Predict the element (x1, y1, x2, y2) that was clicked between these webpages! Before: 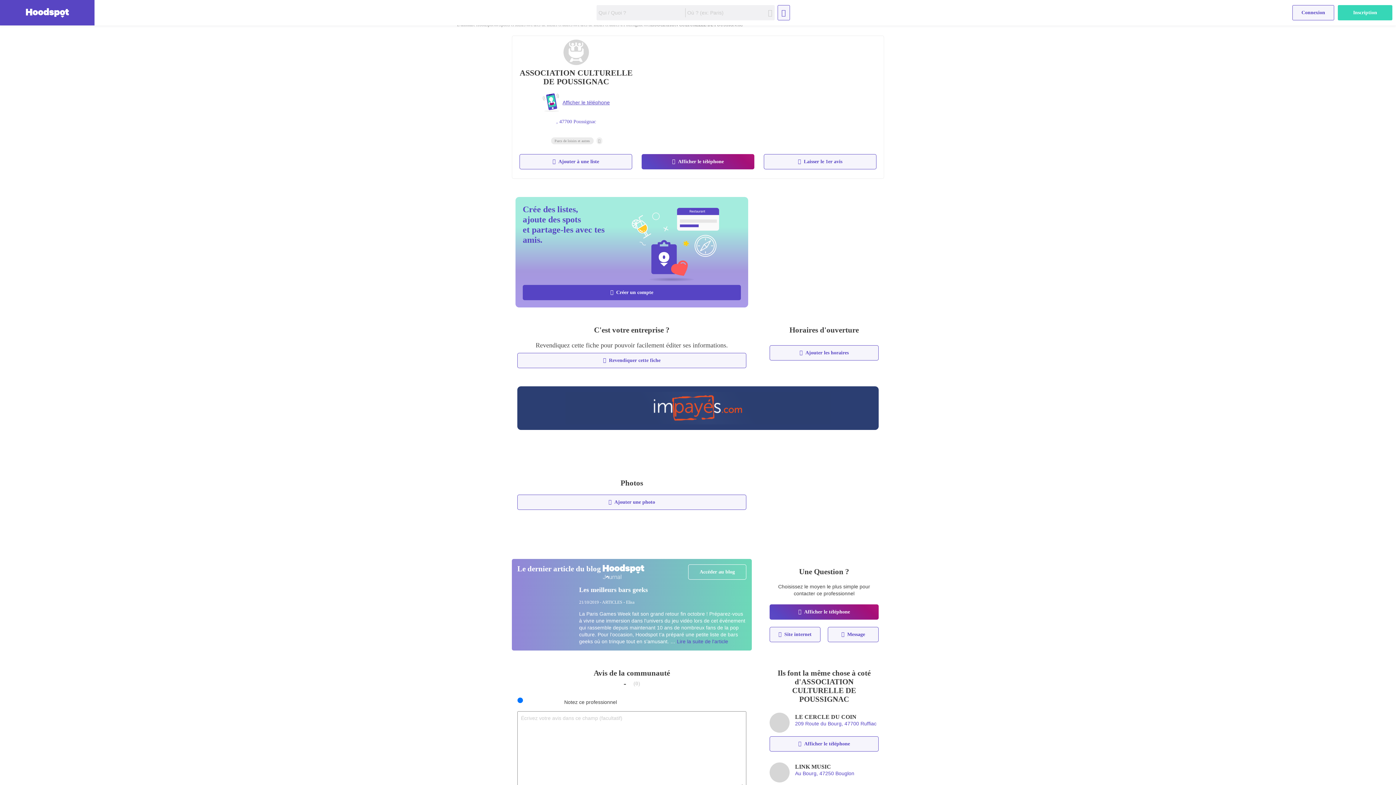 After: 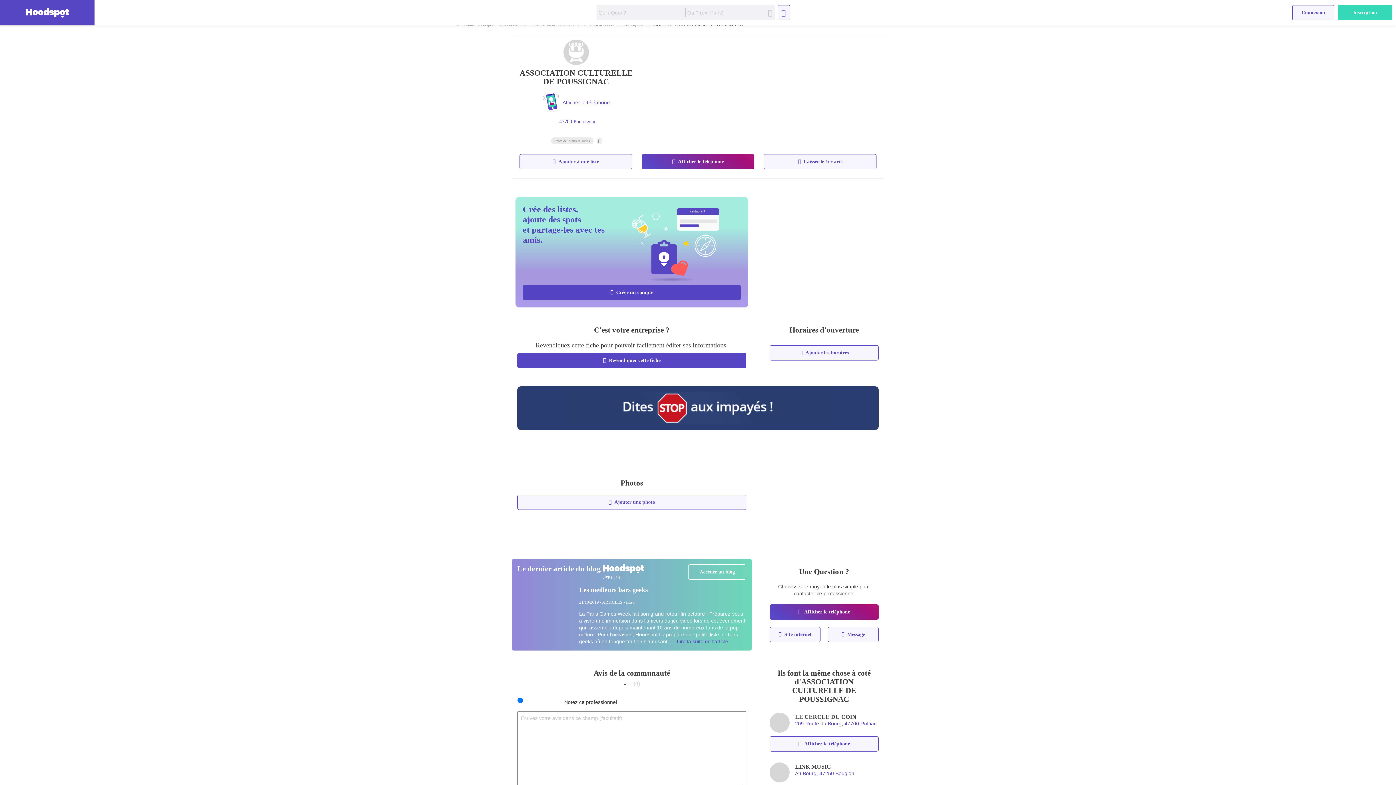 Action: label: Revendiquer cette fiche bbox: (517, 353, 746, 368)